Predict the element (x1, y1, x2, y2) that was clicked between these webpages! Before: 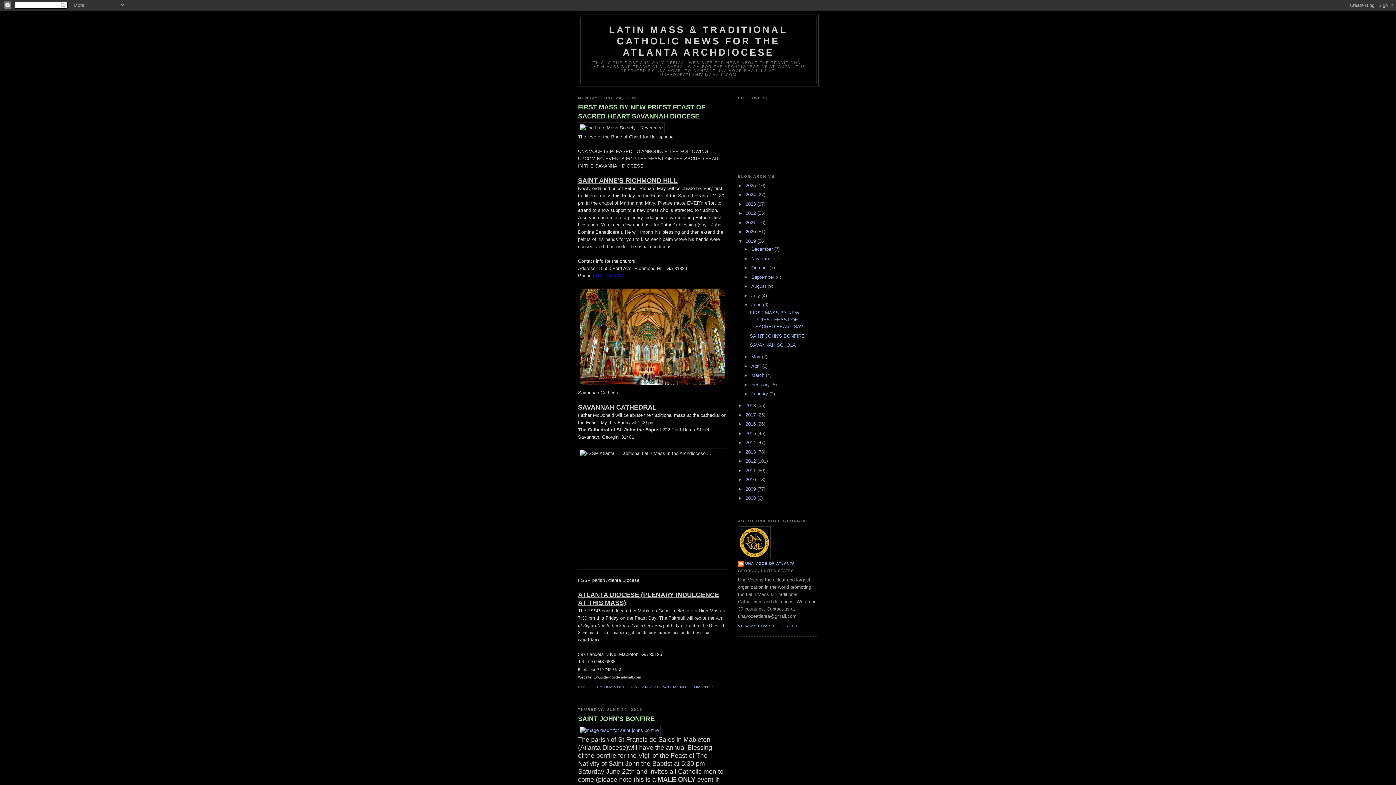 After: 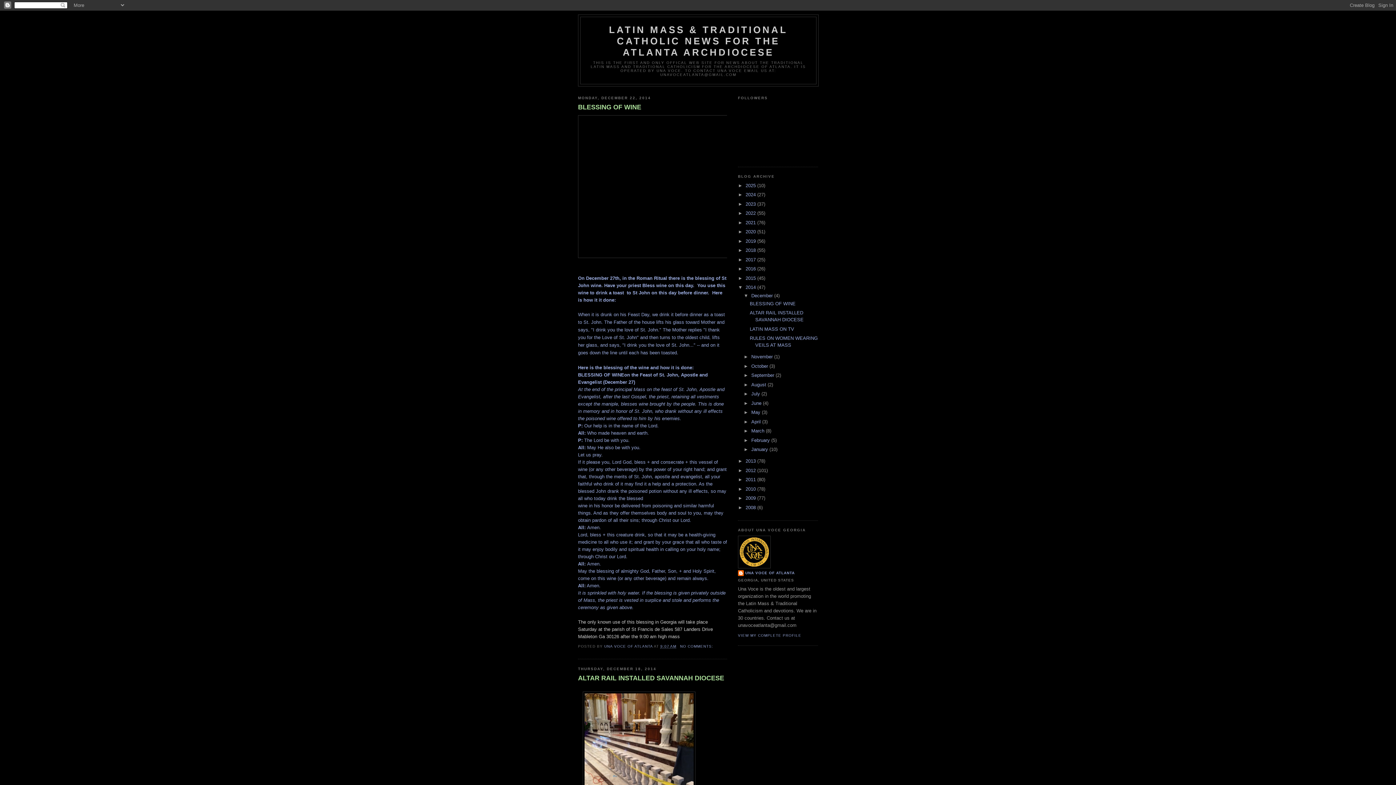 Action: bbox: (745, 440, 757, 445) label: 2014 